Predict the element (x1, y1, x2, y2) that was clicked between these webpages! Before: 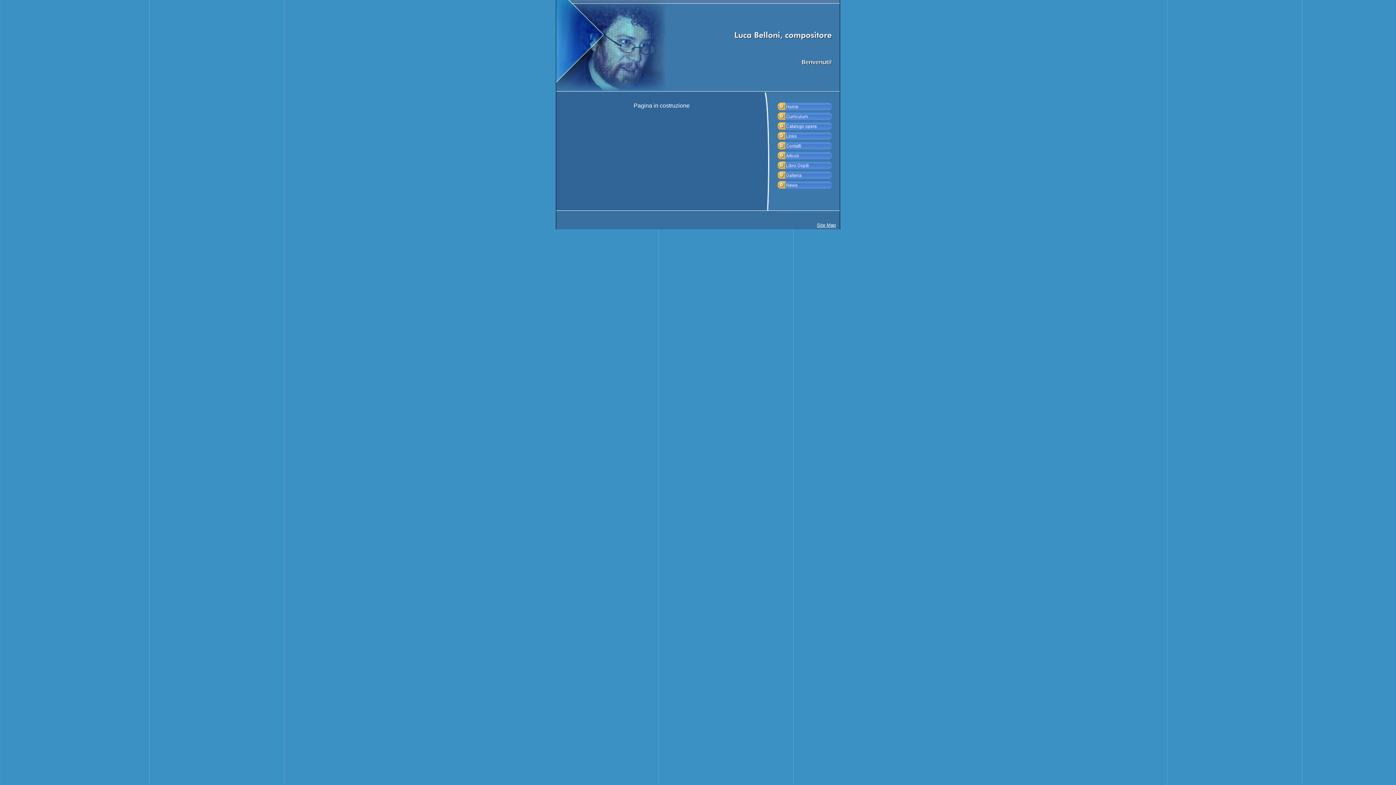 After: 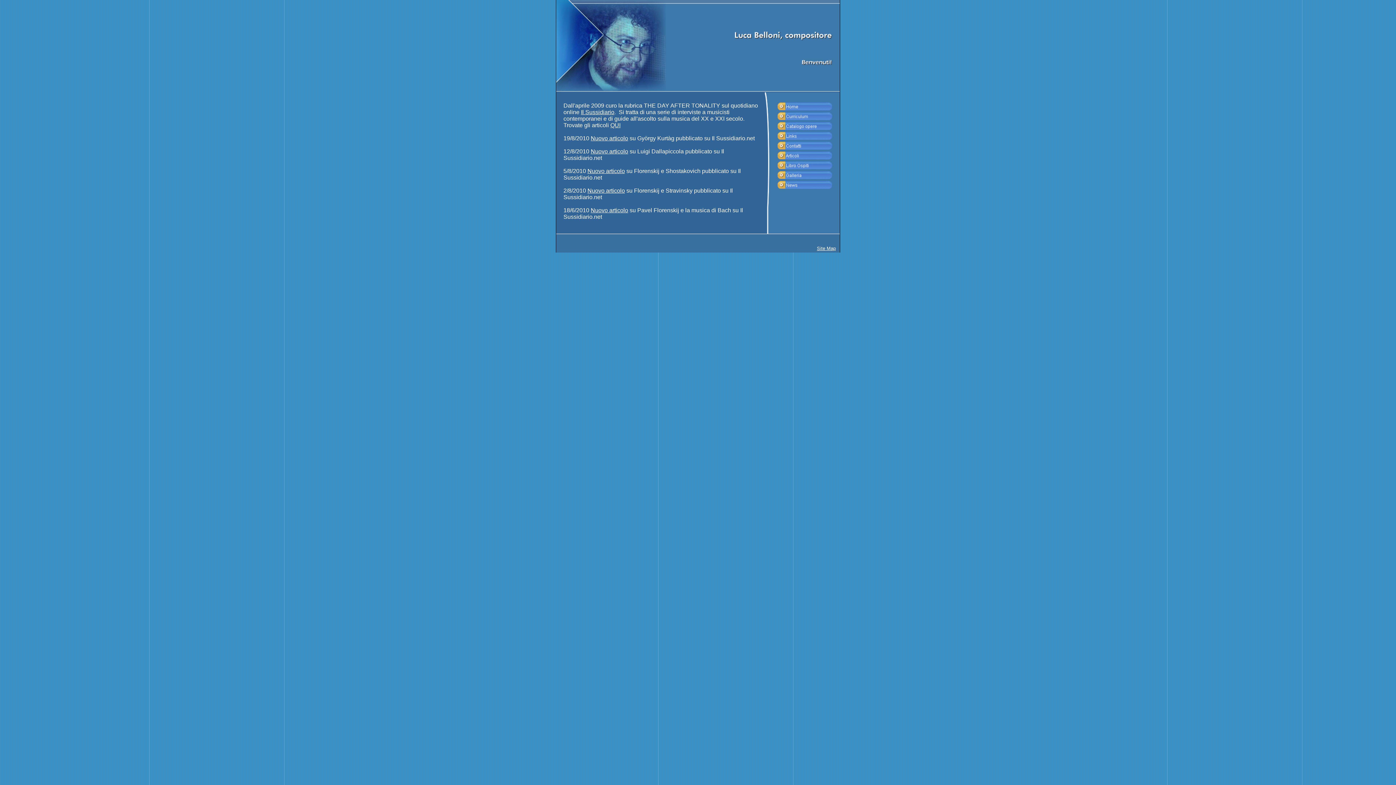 Action: bbox: (776, 156, 832, 162)